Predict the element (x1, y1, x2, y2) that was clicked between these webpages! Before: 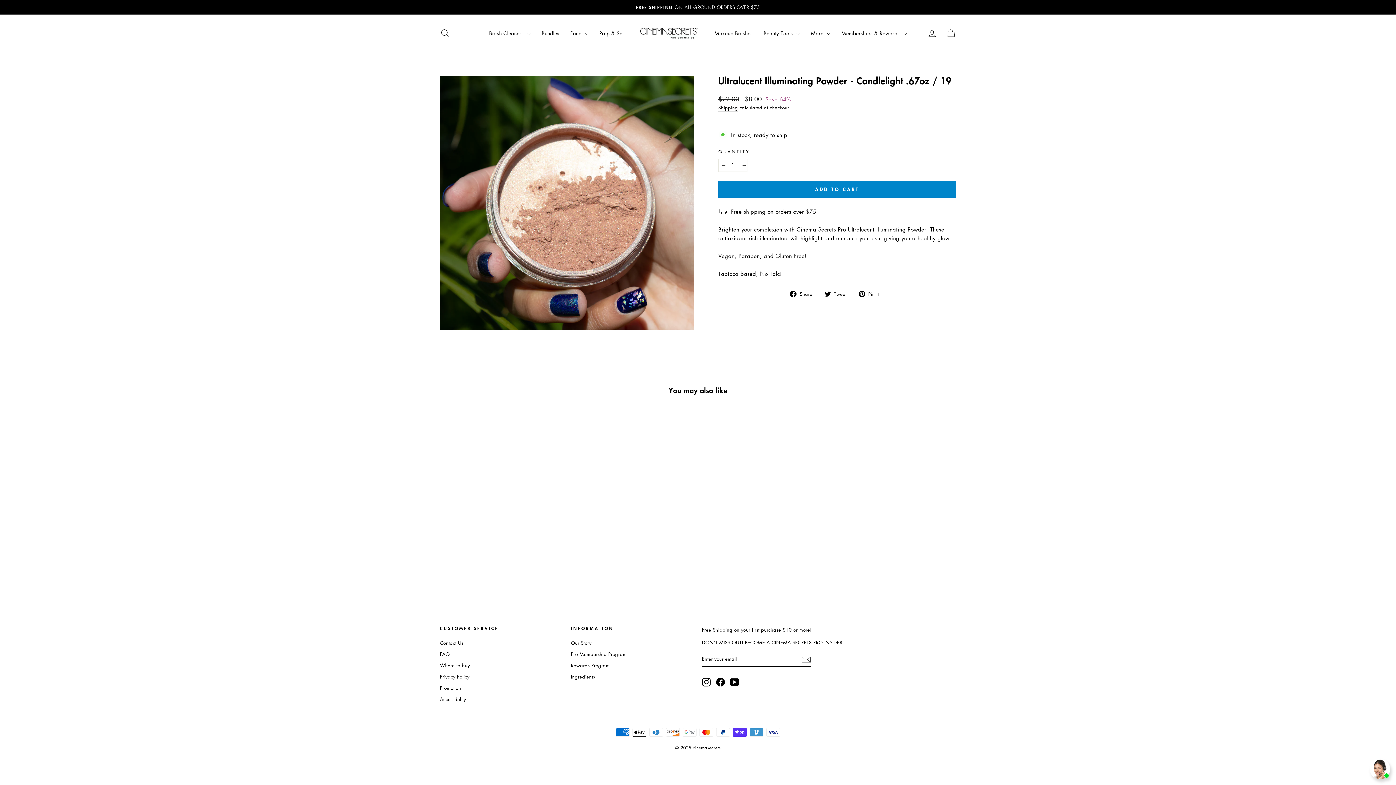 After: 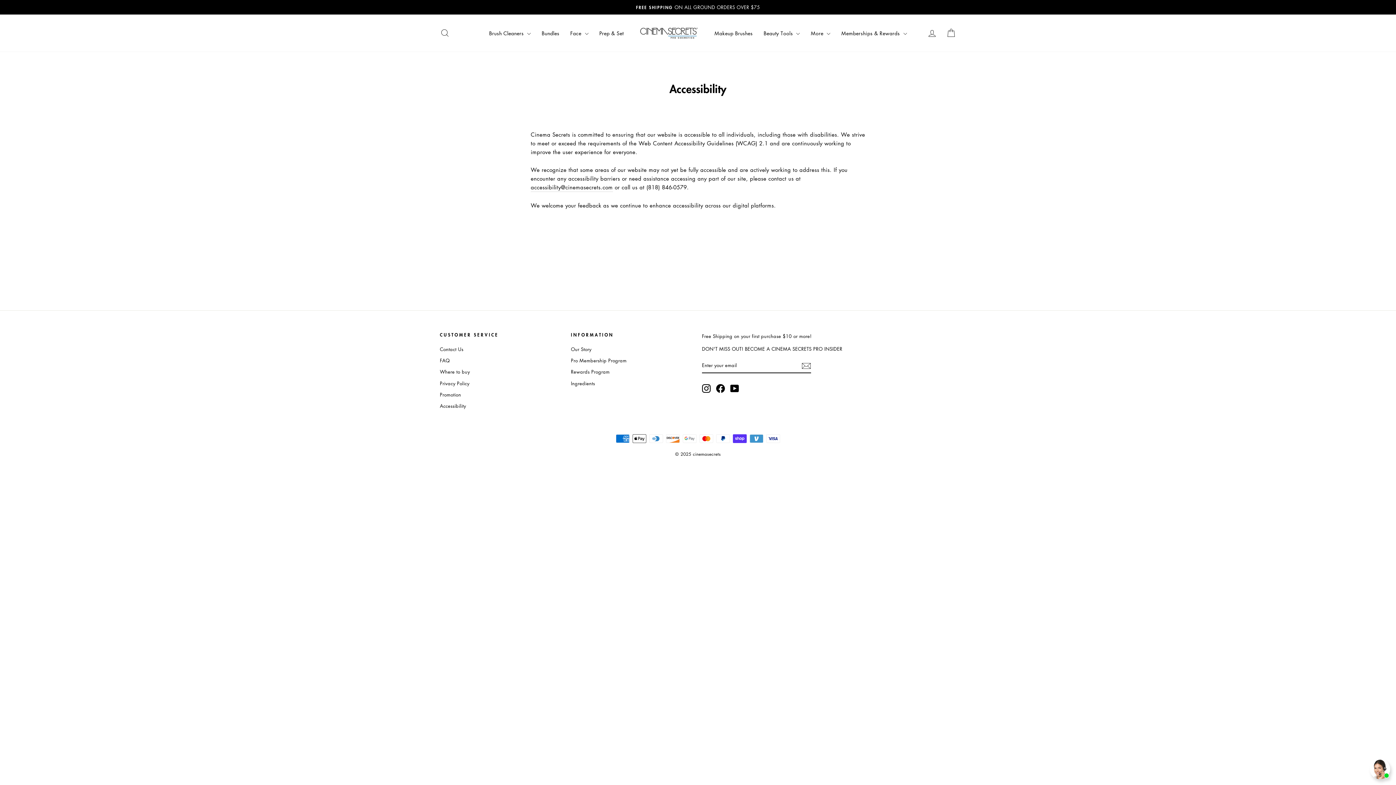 Action: label: Accessibility bbox: (440, 694, 466, 704)